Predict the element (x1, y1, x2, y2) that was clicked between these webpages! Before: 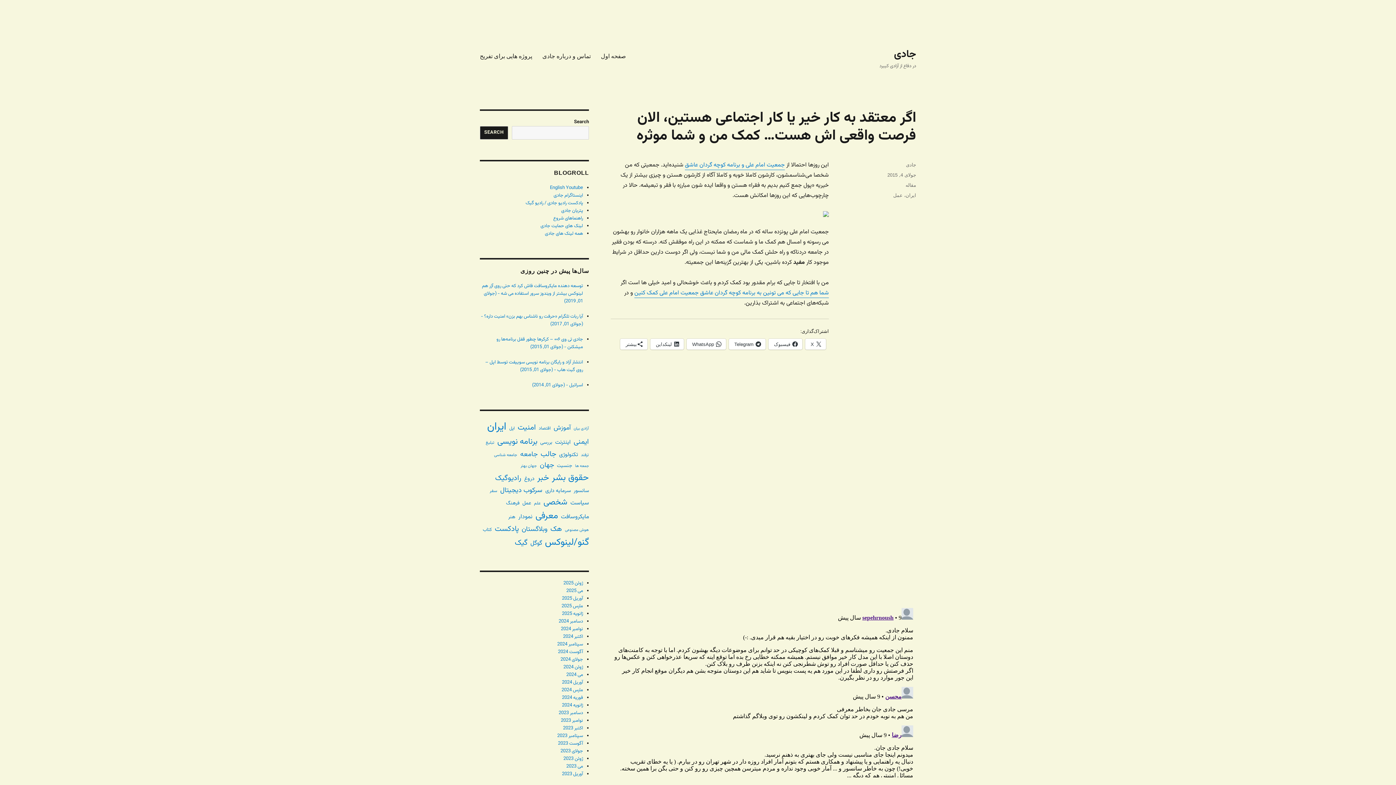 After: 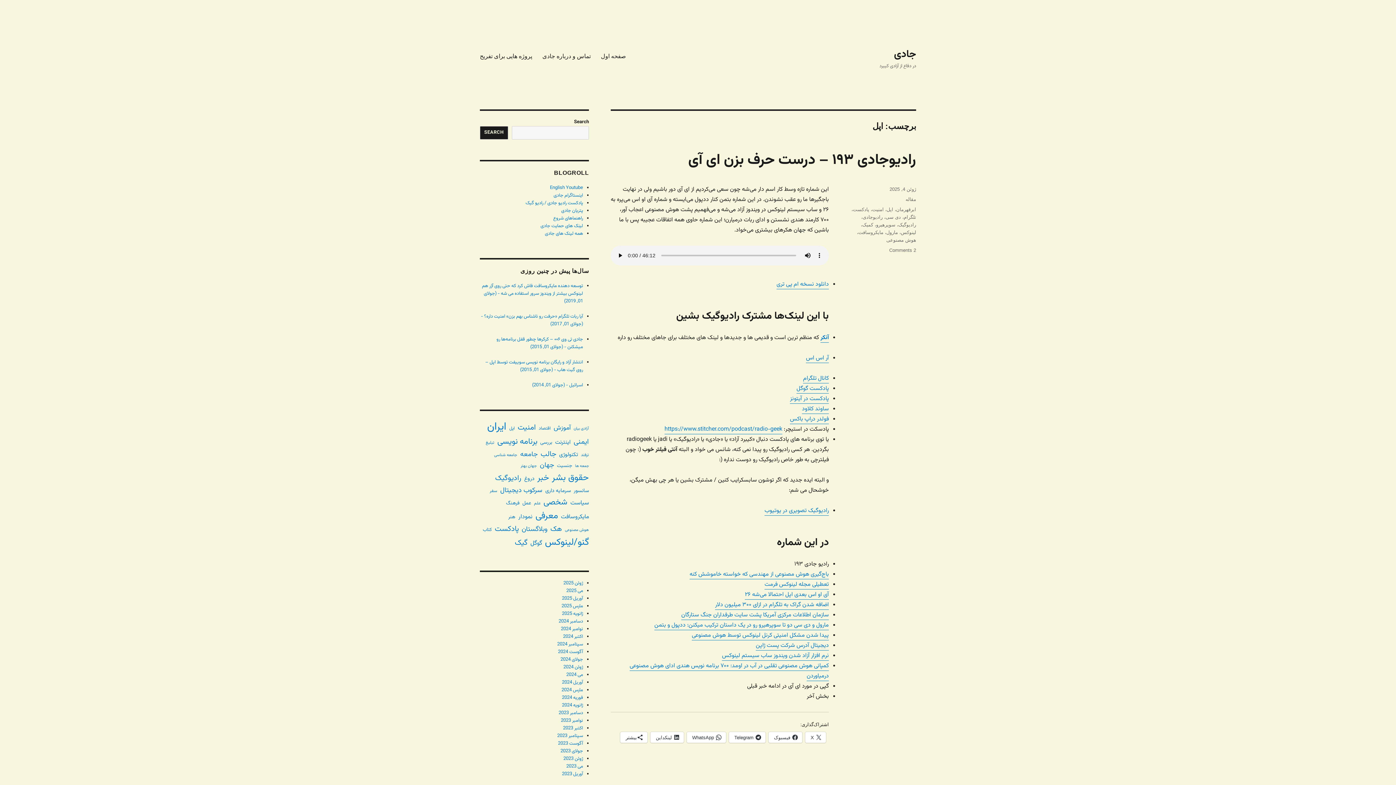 Action: label: اپل (74 مورد) bbox: (509, 425, 514, 432)